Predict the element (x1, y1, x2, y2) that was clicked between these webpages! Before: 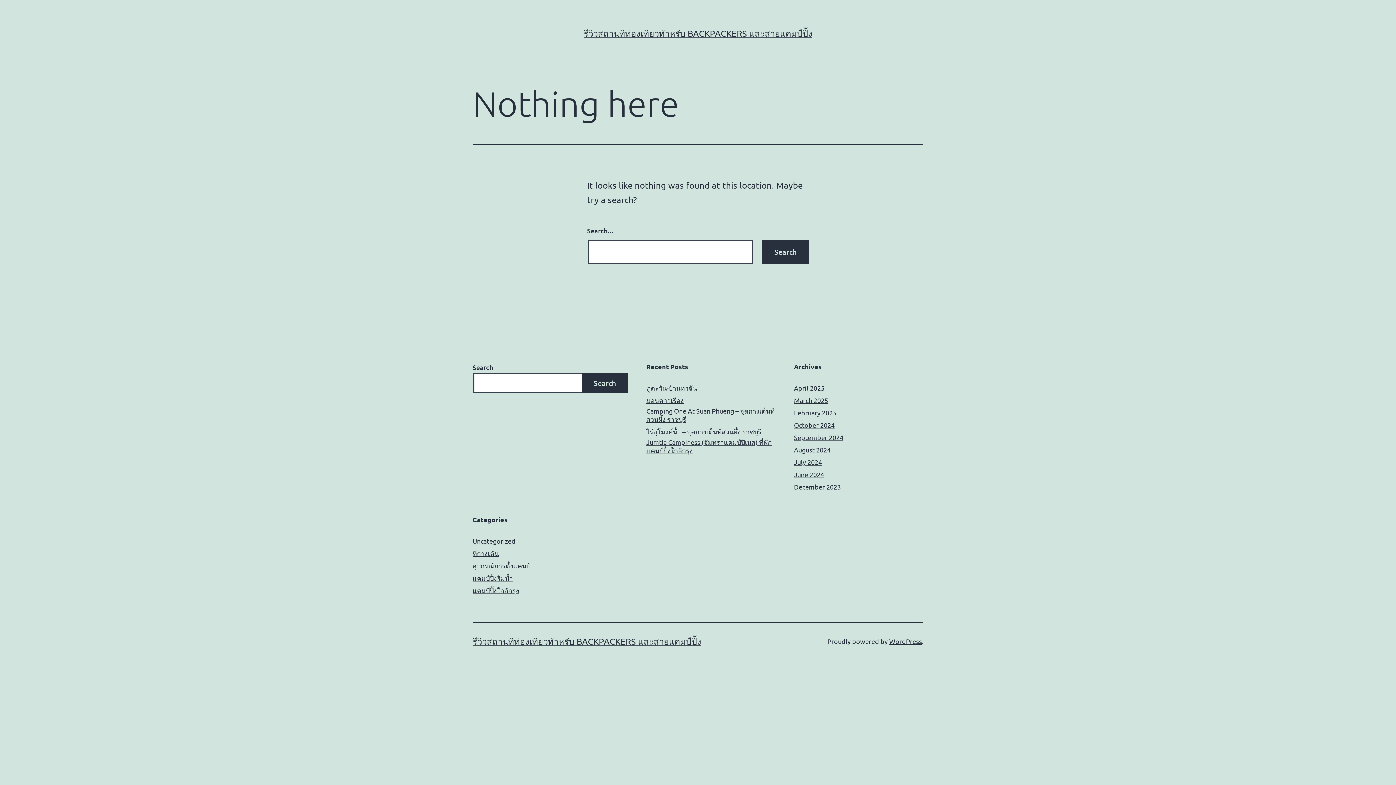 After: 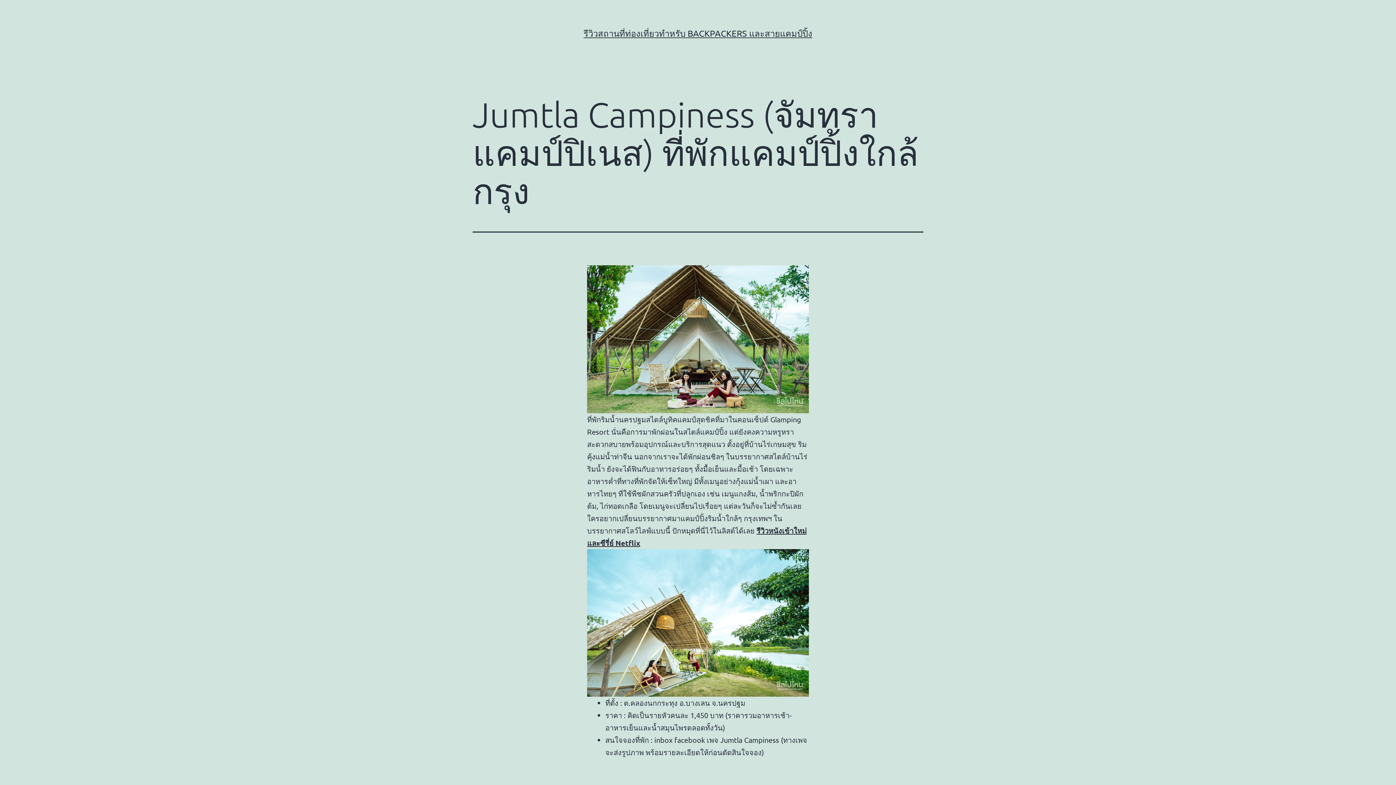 Action: bbox: (646, 438, 776, 454) label: Jumtla Campiness (จัมทราแคมป์ปิเนส) ที่พักแคมป์ปิ้งใกล้กรุง